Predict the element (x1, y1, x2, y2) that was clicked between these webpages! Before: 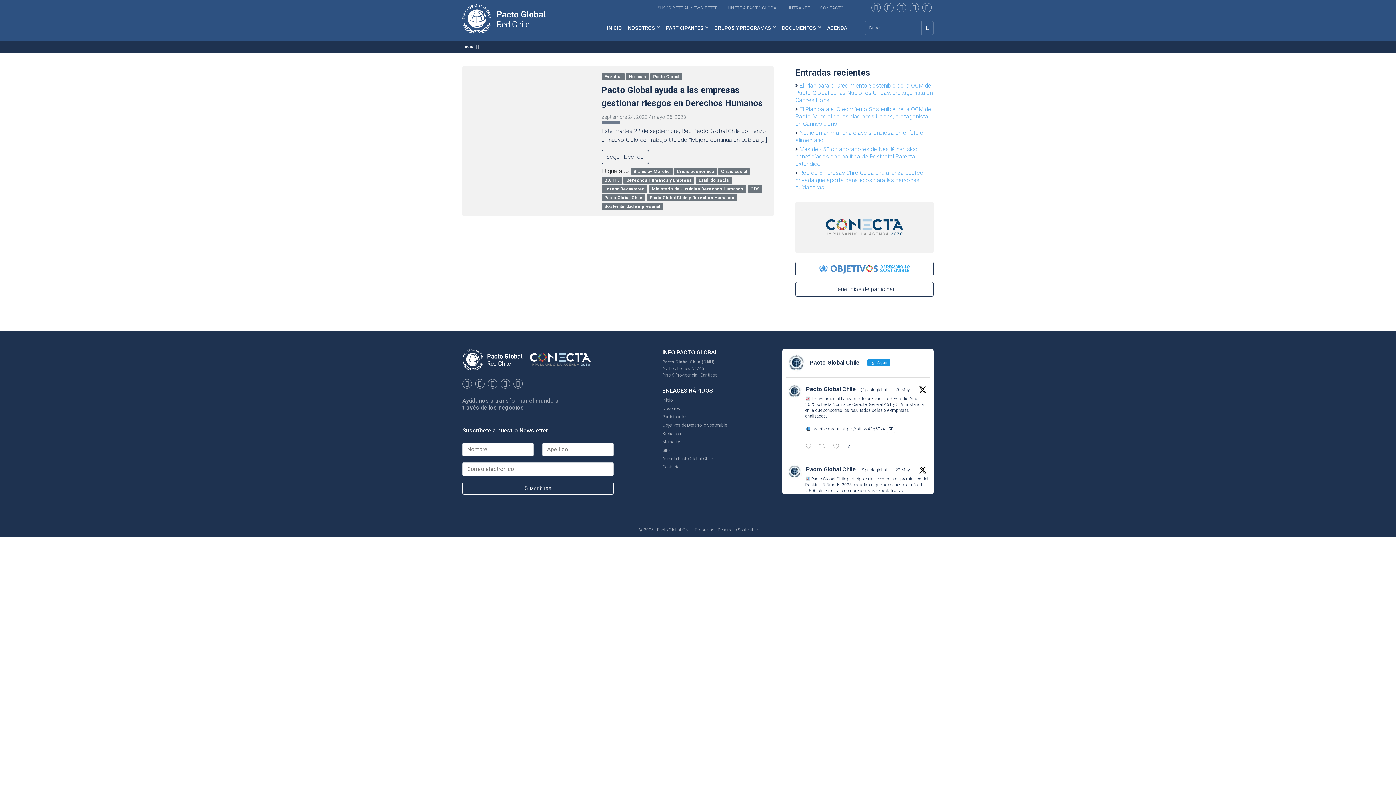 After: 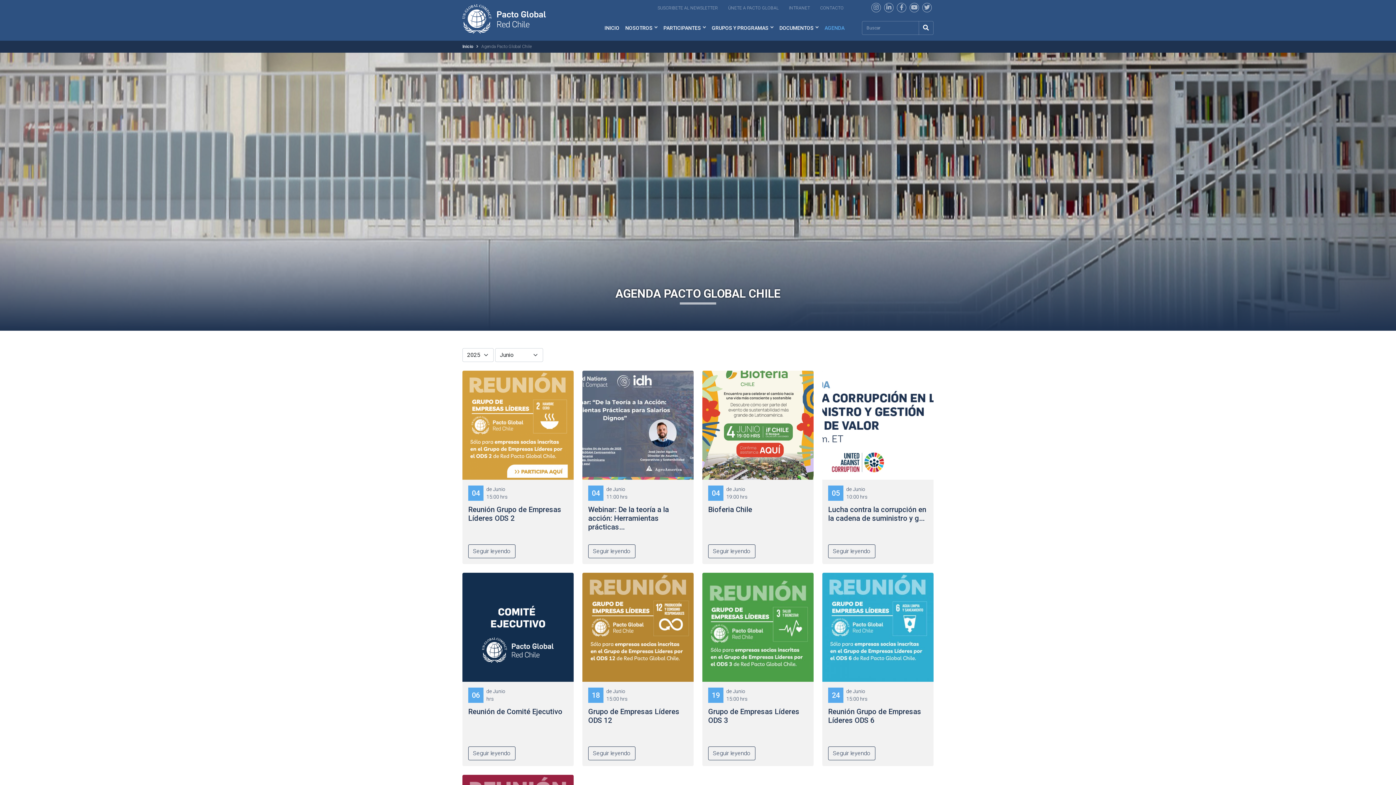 Action: label: Agenda Pacto Global Chile bbox: (662, 455, 726, 464)